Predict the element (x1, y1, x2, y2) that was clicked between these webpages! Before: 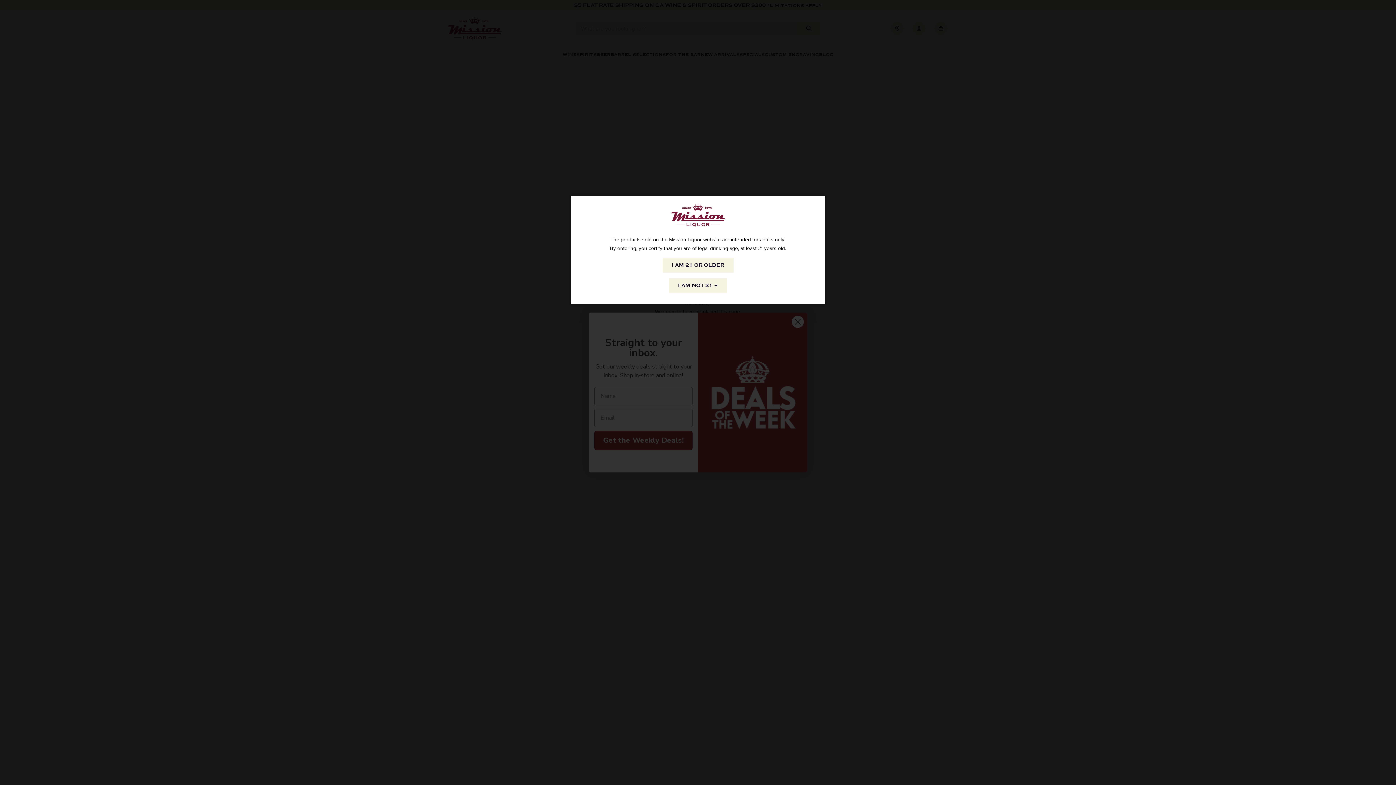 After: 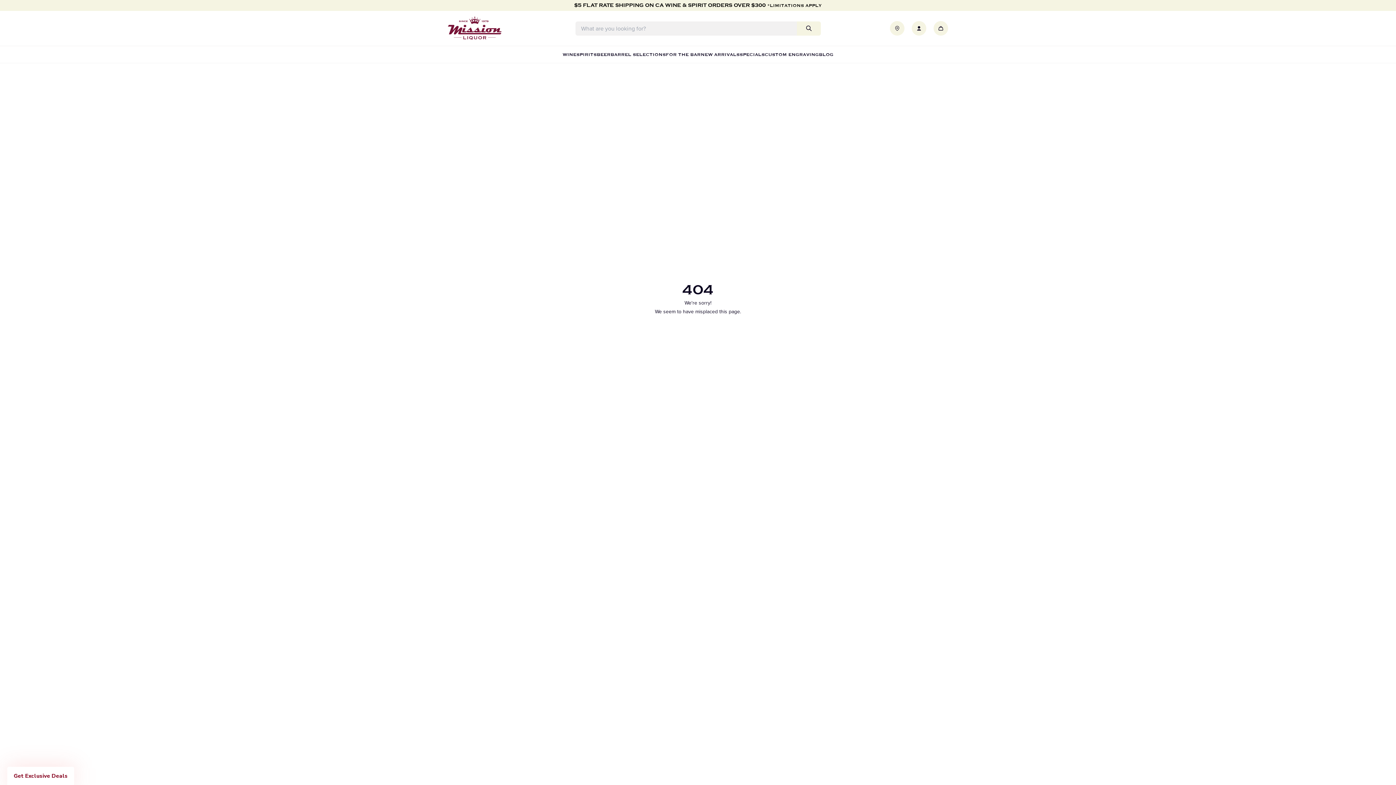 Action: bbox: (662, 258, 733, 272) label: I AM 21 OR OLDER